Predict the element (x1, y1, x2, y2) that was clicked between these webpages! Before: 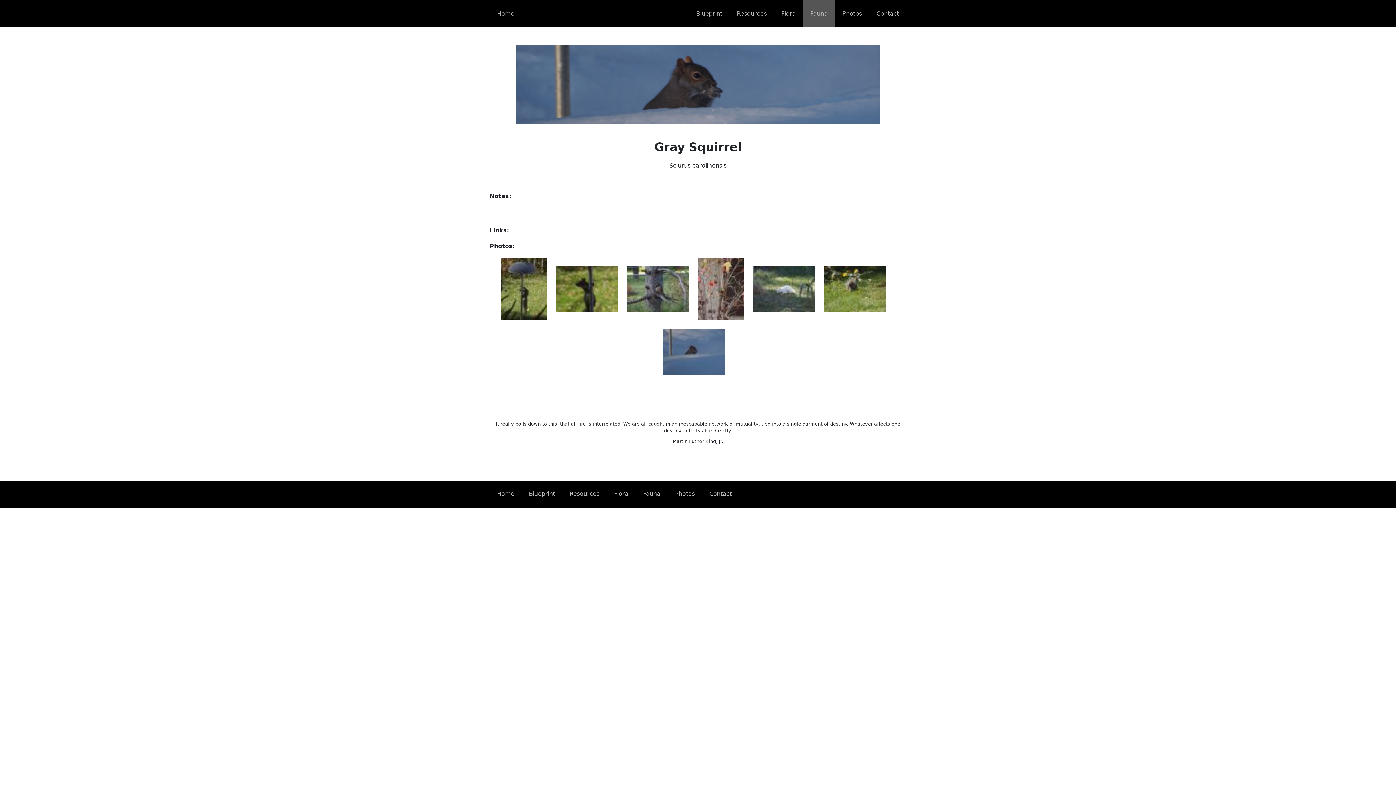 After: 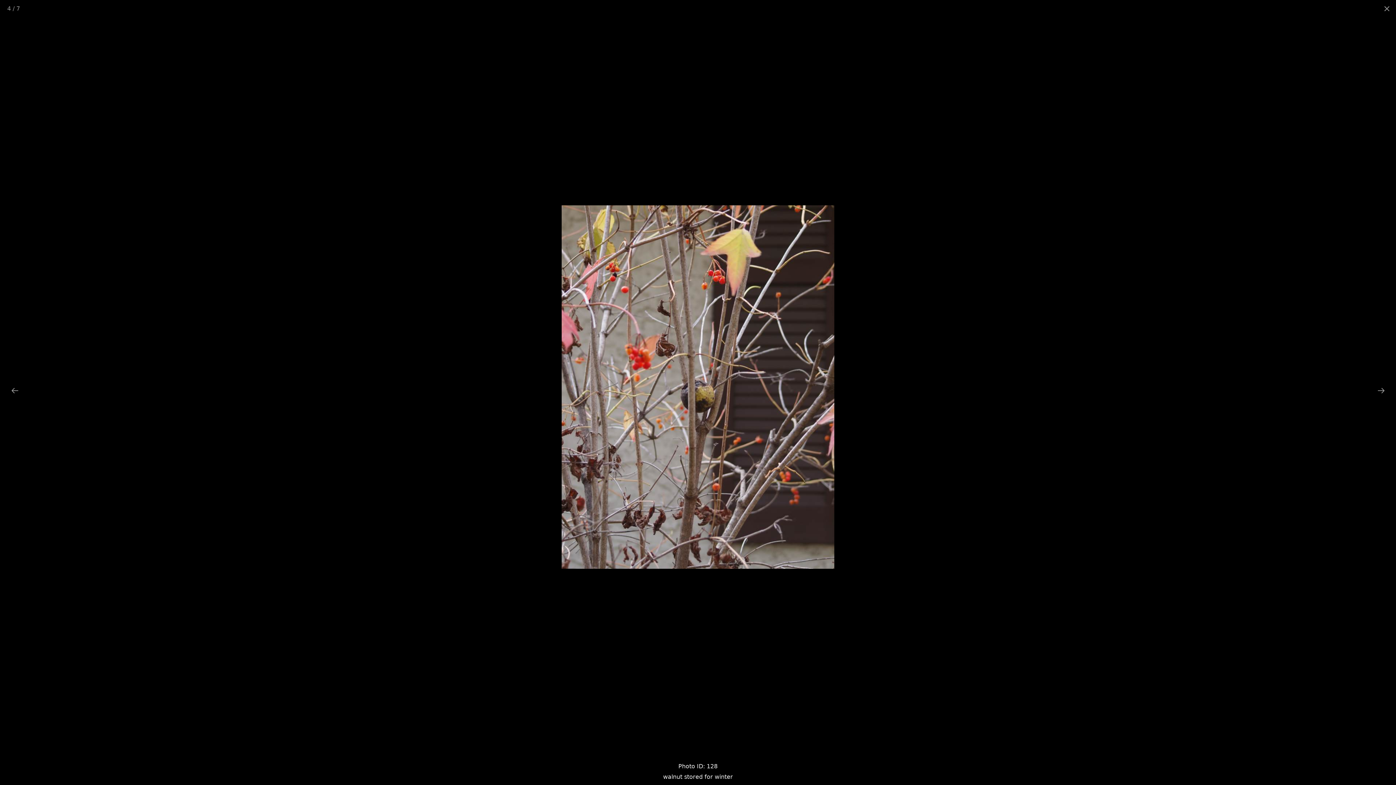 Action: bbox: (698, 258, 744, 320)